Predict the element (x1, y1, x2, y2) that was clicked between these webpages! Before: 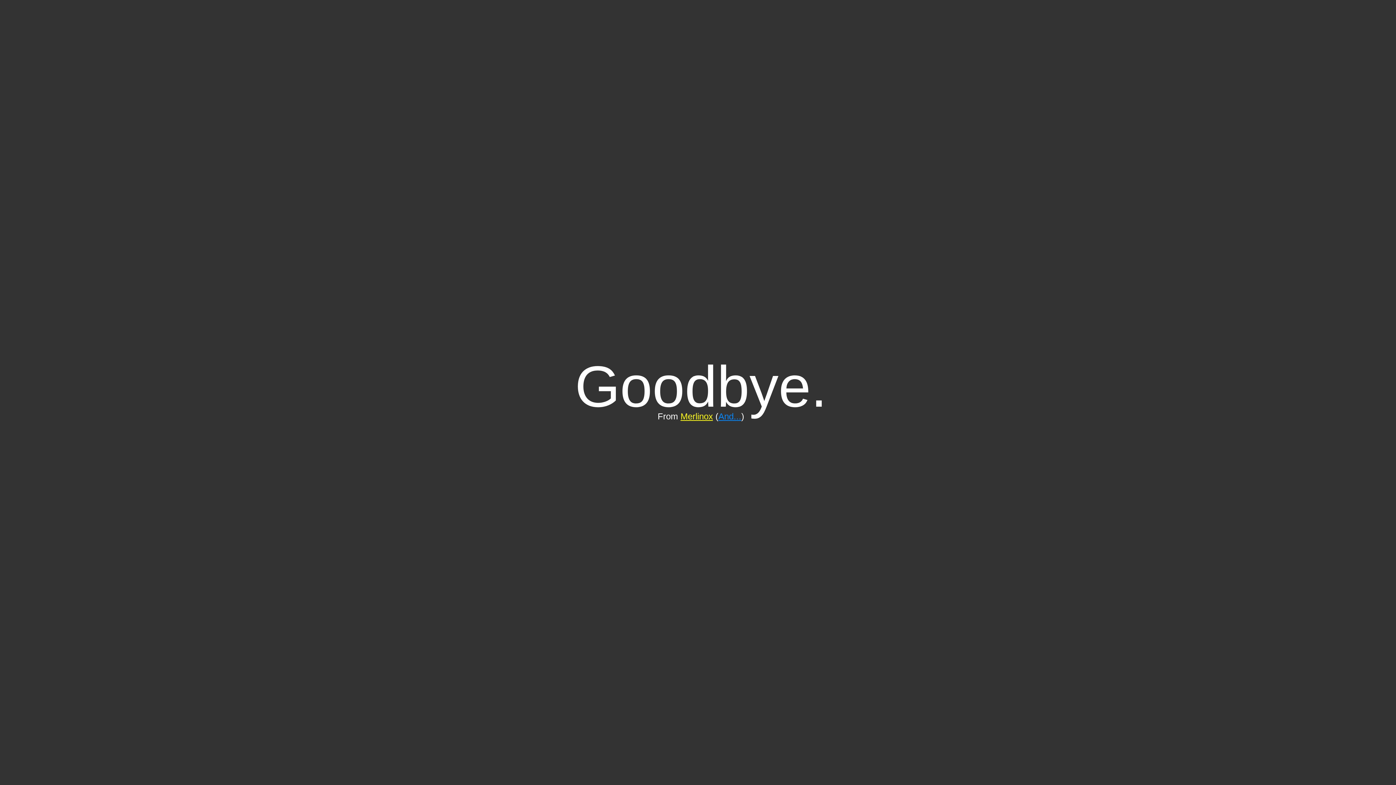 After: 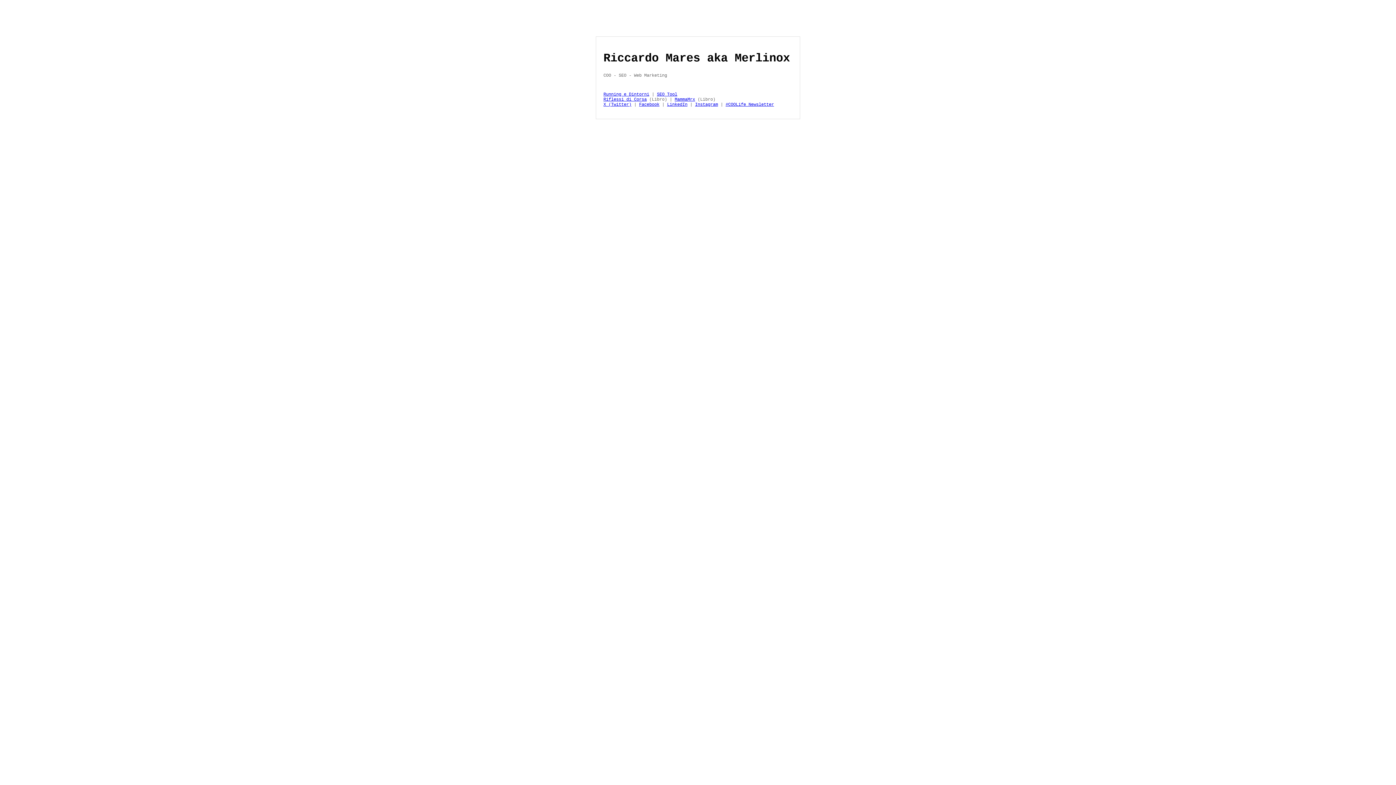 Action: label: Merlinox bbox: (680, 411, 713, 421)